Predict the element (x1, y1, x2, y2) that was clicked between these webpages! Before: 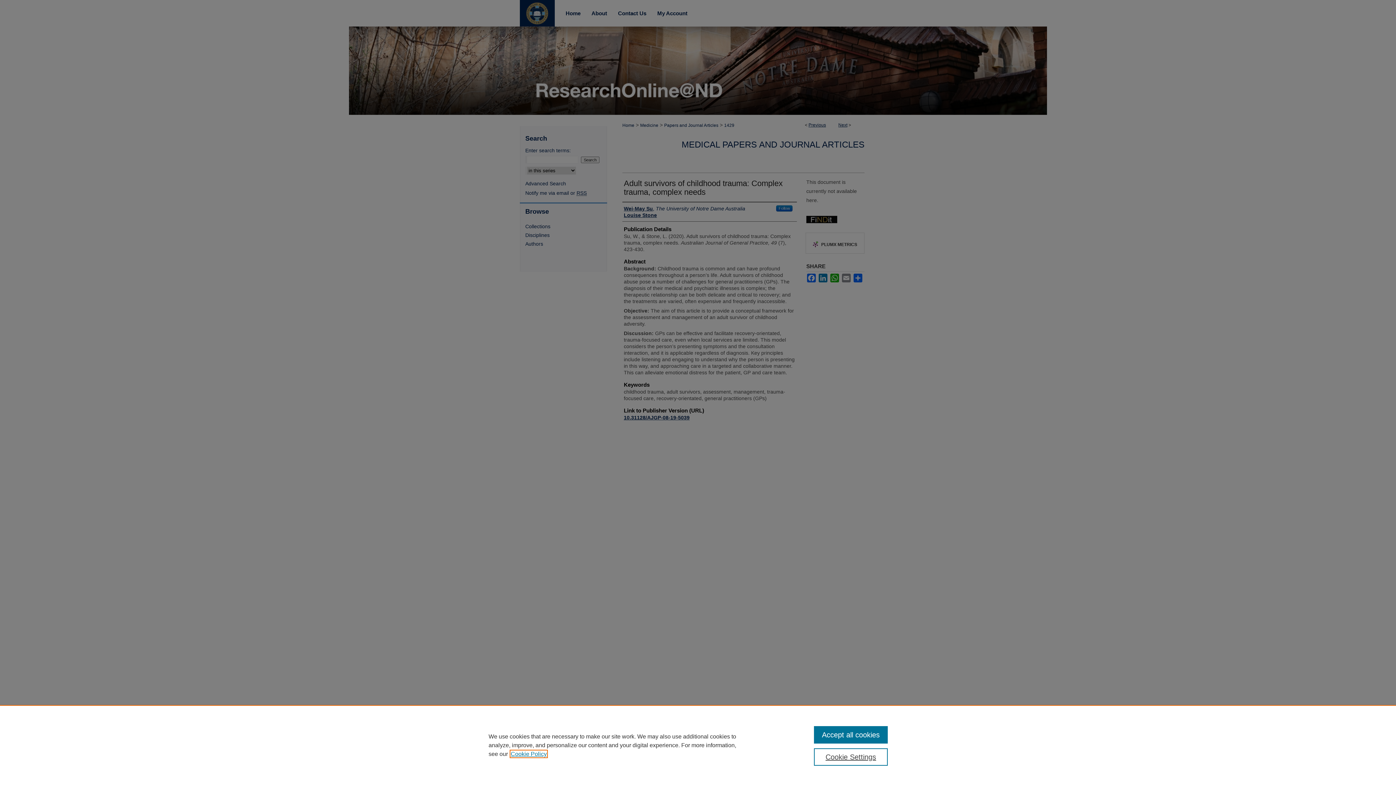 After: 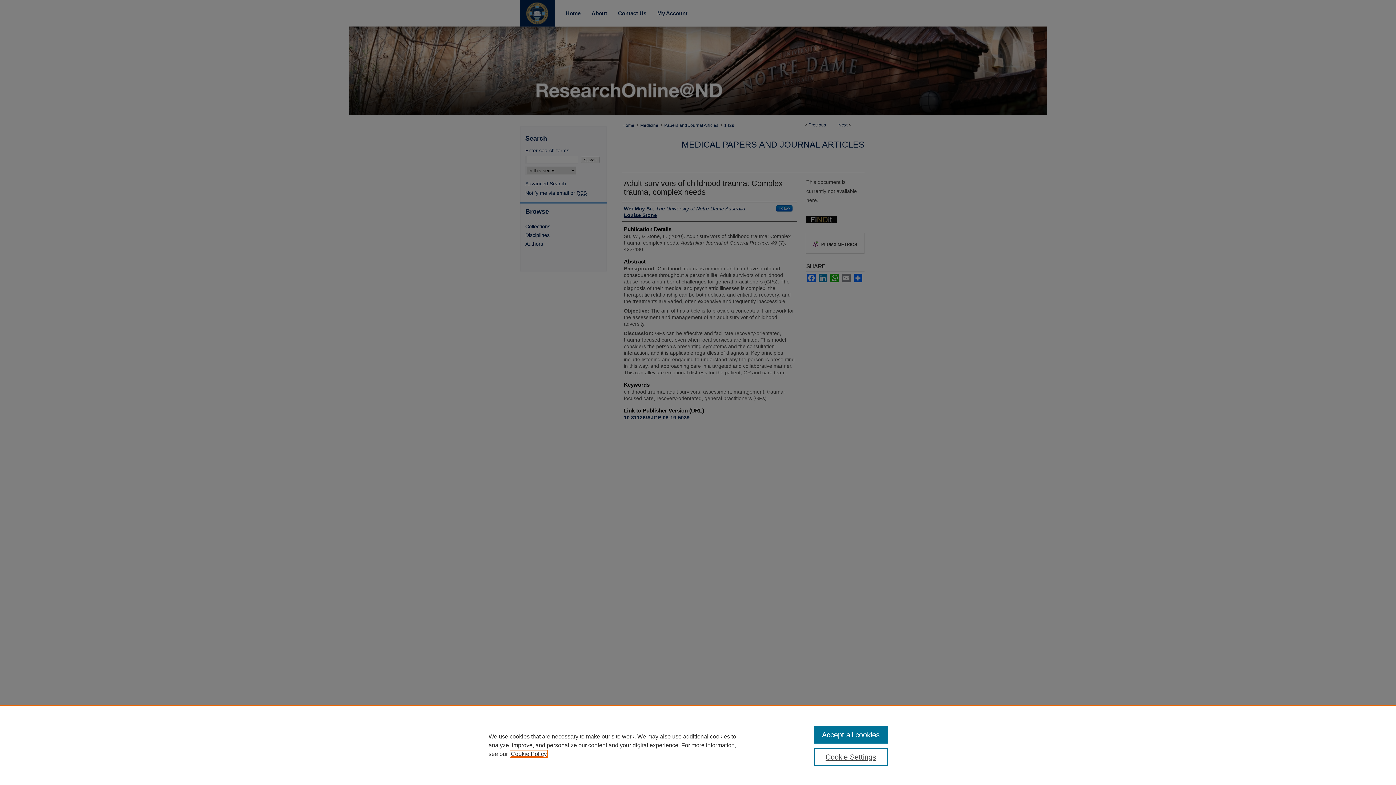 Action: bbox: (510, 751, 546, 757) label: , opens in a new tab